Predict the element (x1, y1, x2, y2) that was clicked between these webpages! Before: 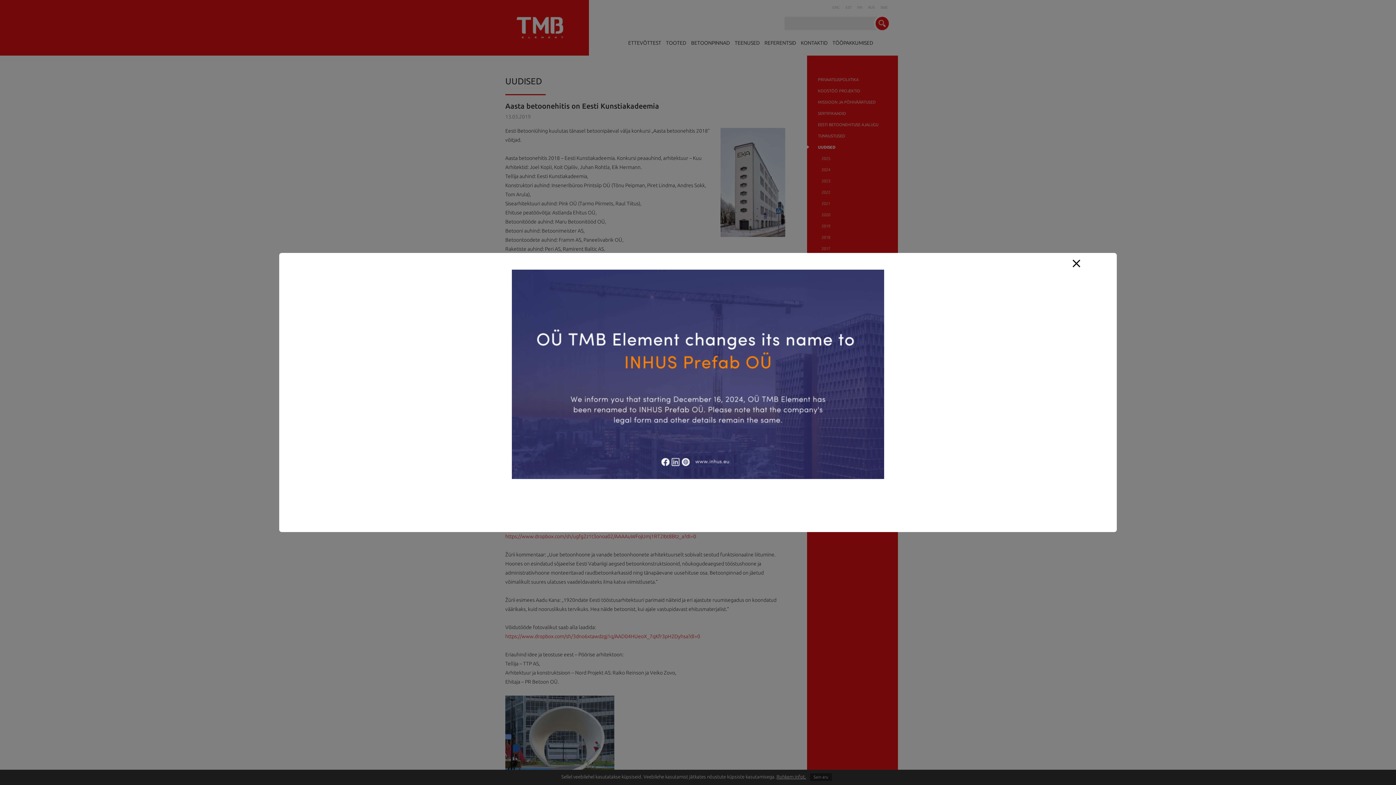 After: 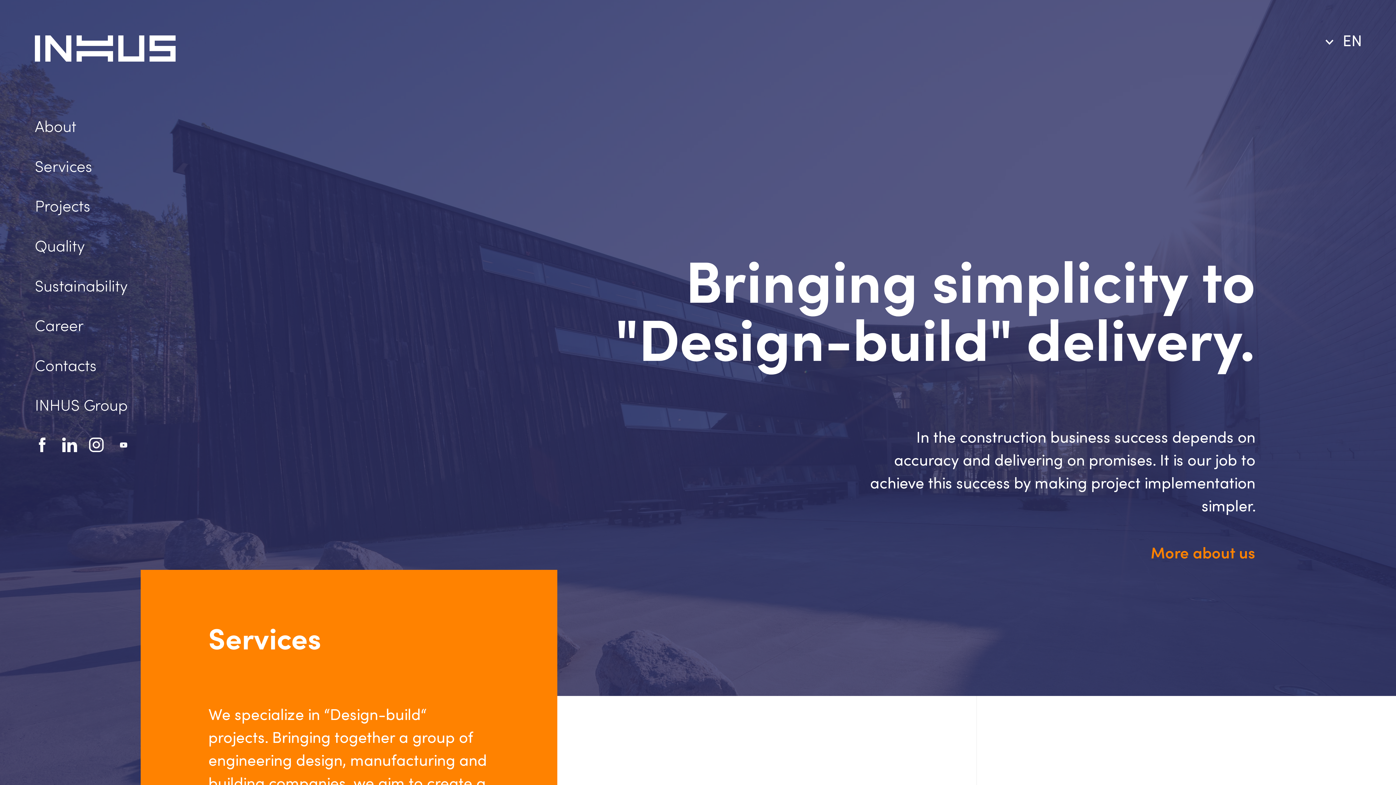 Action: bbox: (296, 269, 1100, 479)